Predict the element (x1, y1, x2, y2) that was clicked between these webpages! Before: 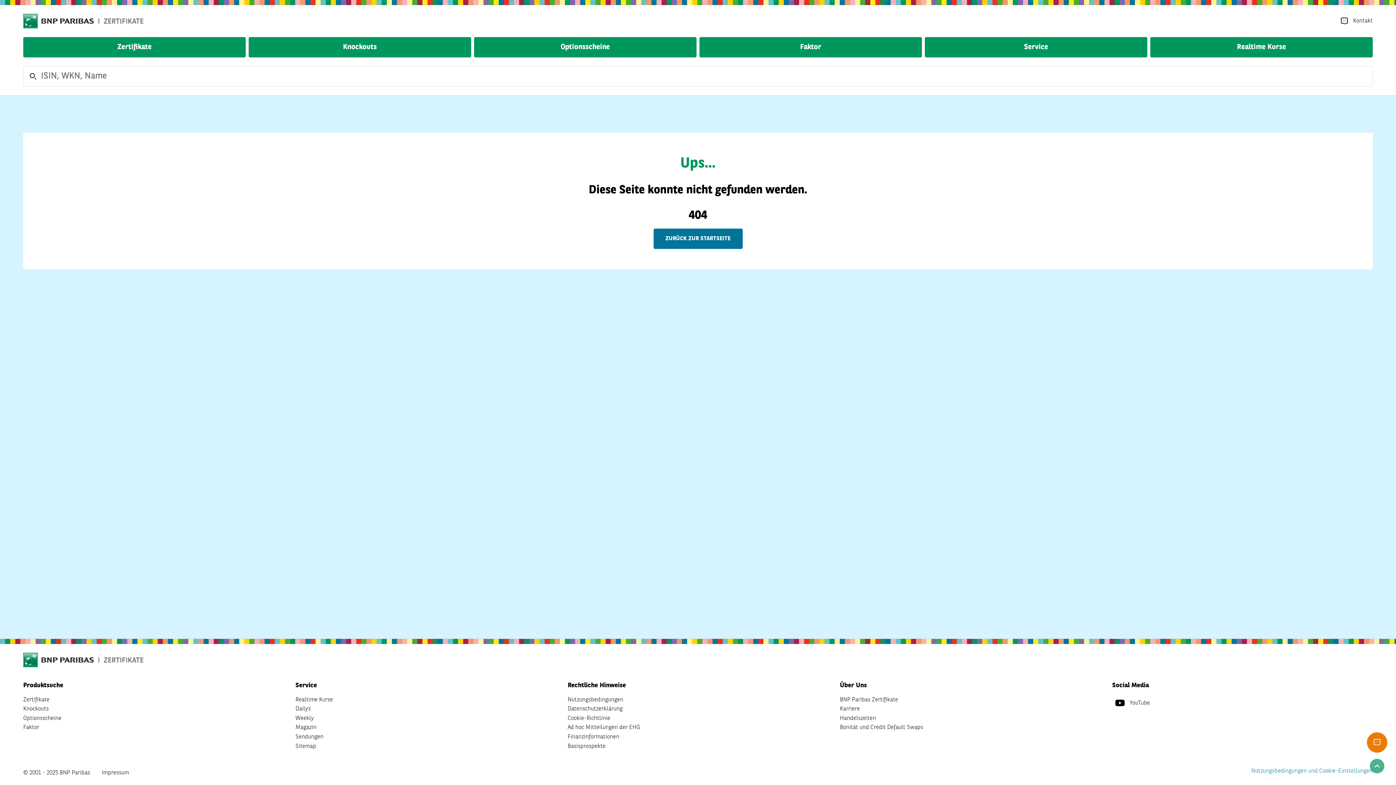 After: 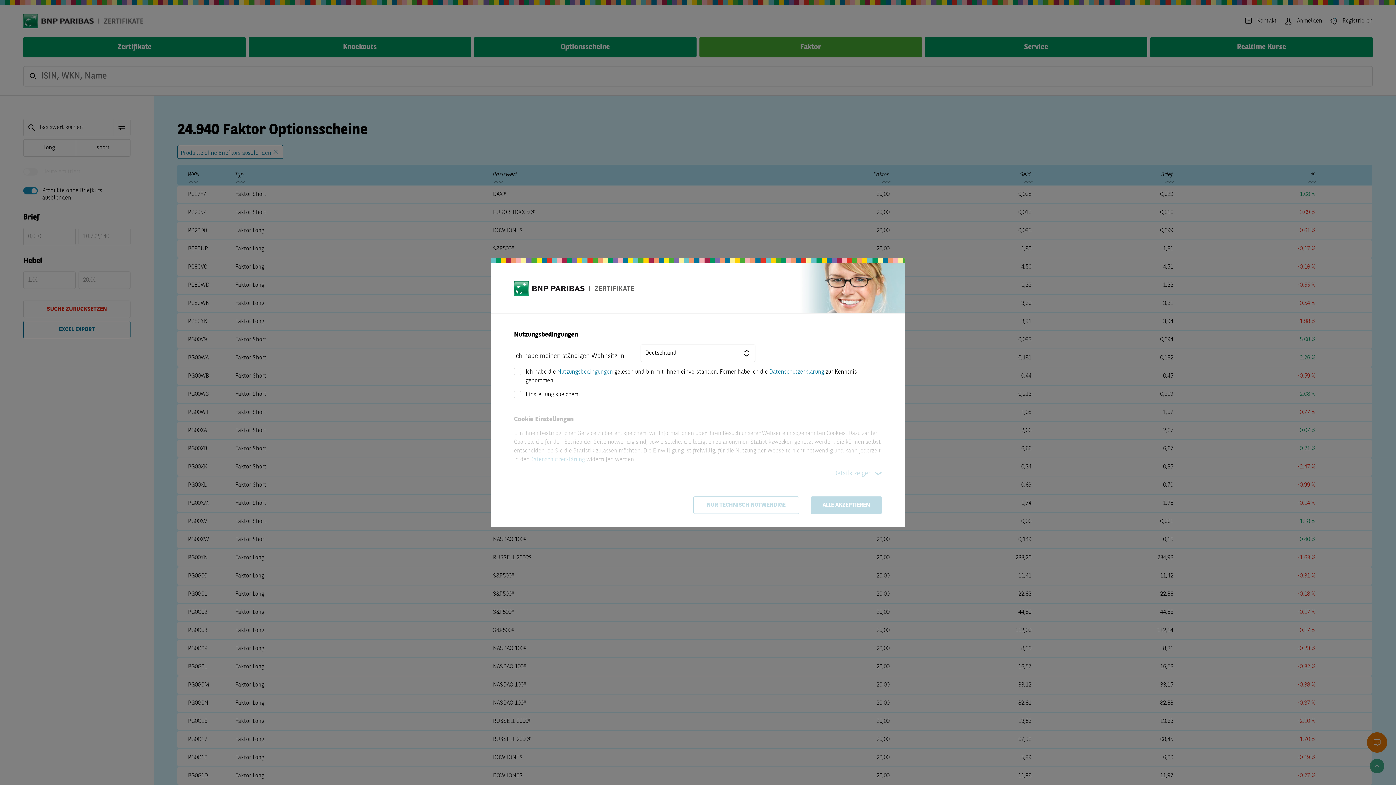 Action: bbox: (23, 723, 39, 732) label: Faktor